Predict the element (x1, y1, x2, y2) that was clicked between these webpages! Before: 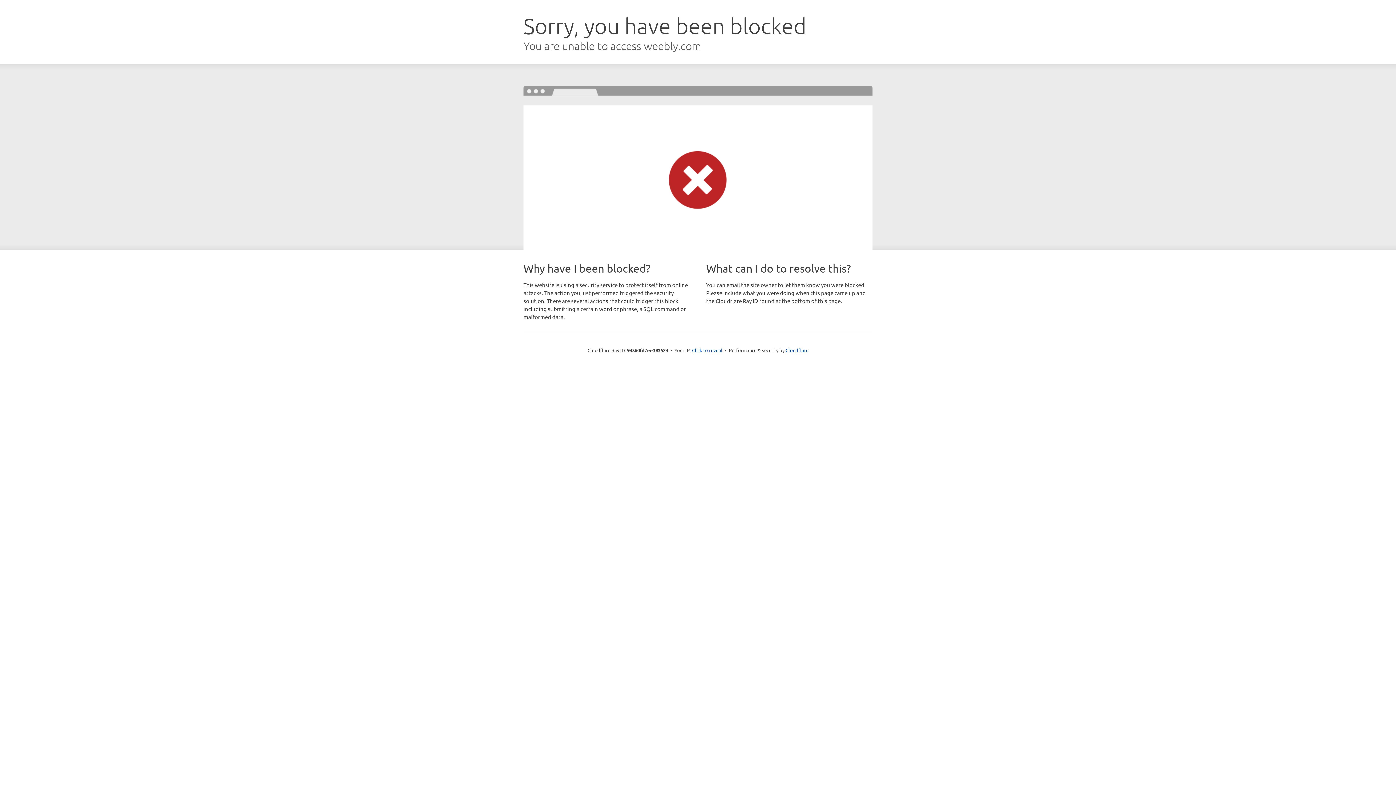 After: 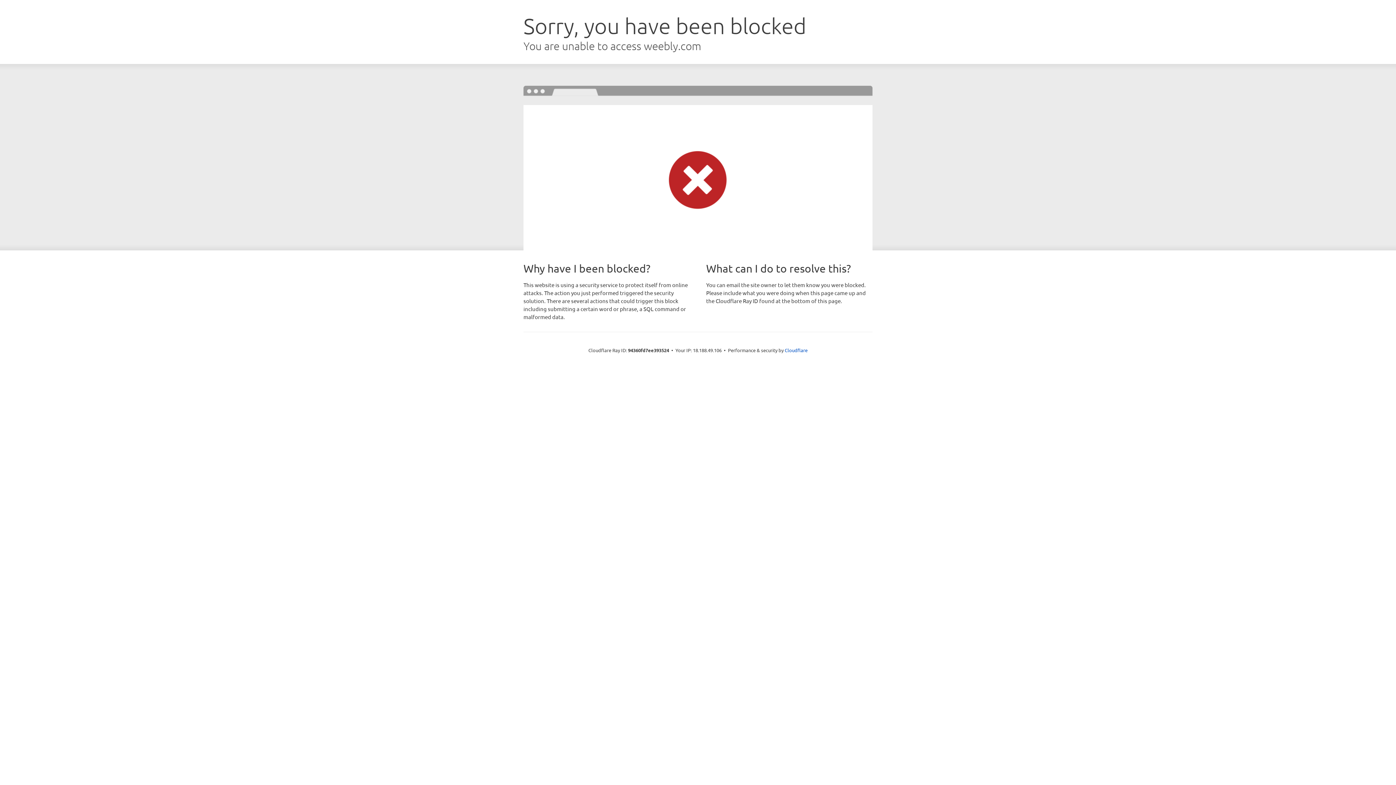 Action: bbox: (692, 346, 722, 353) label: Click to reveal